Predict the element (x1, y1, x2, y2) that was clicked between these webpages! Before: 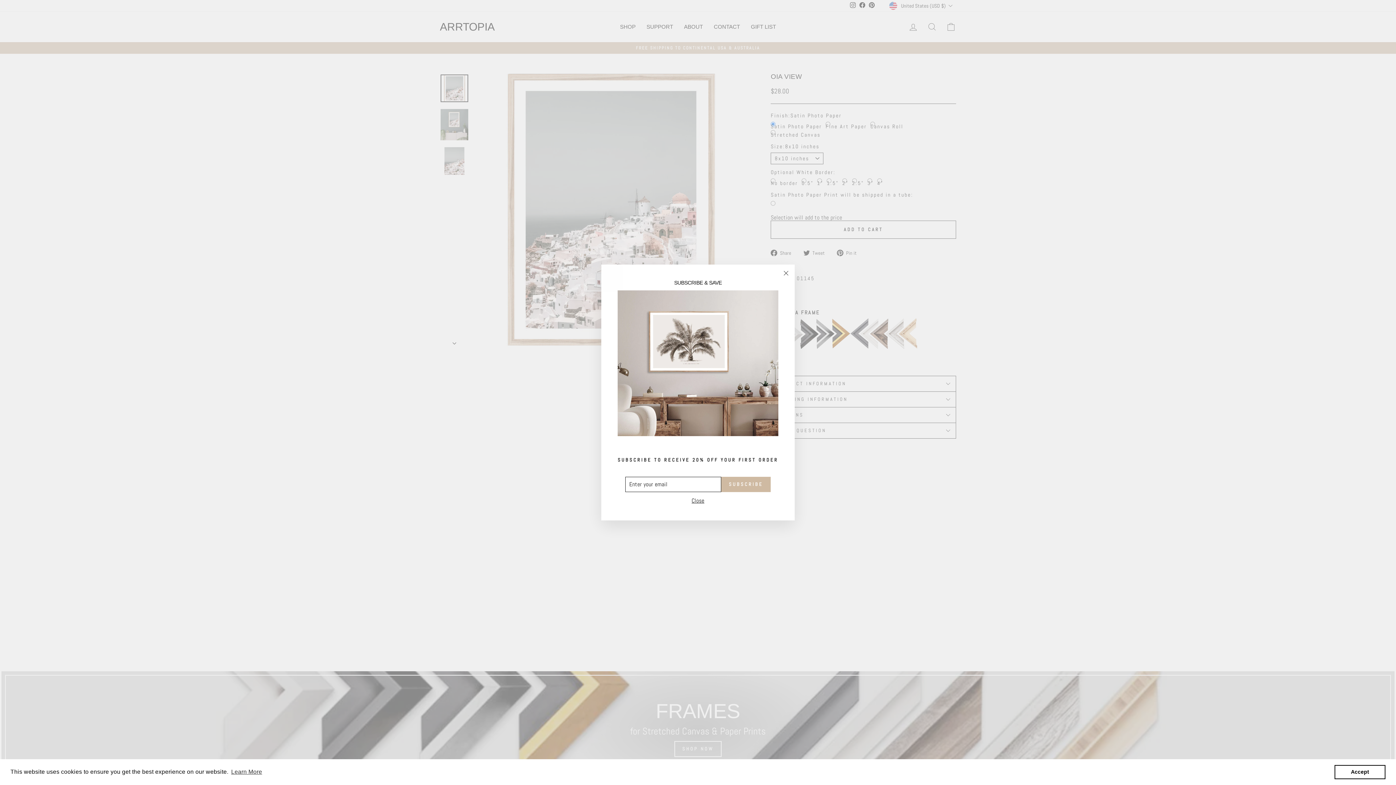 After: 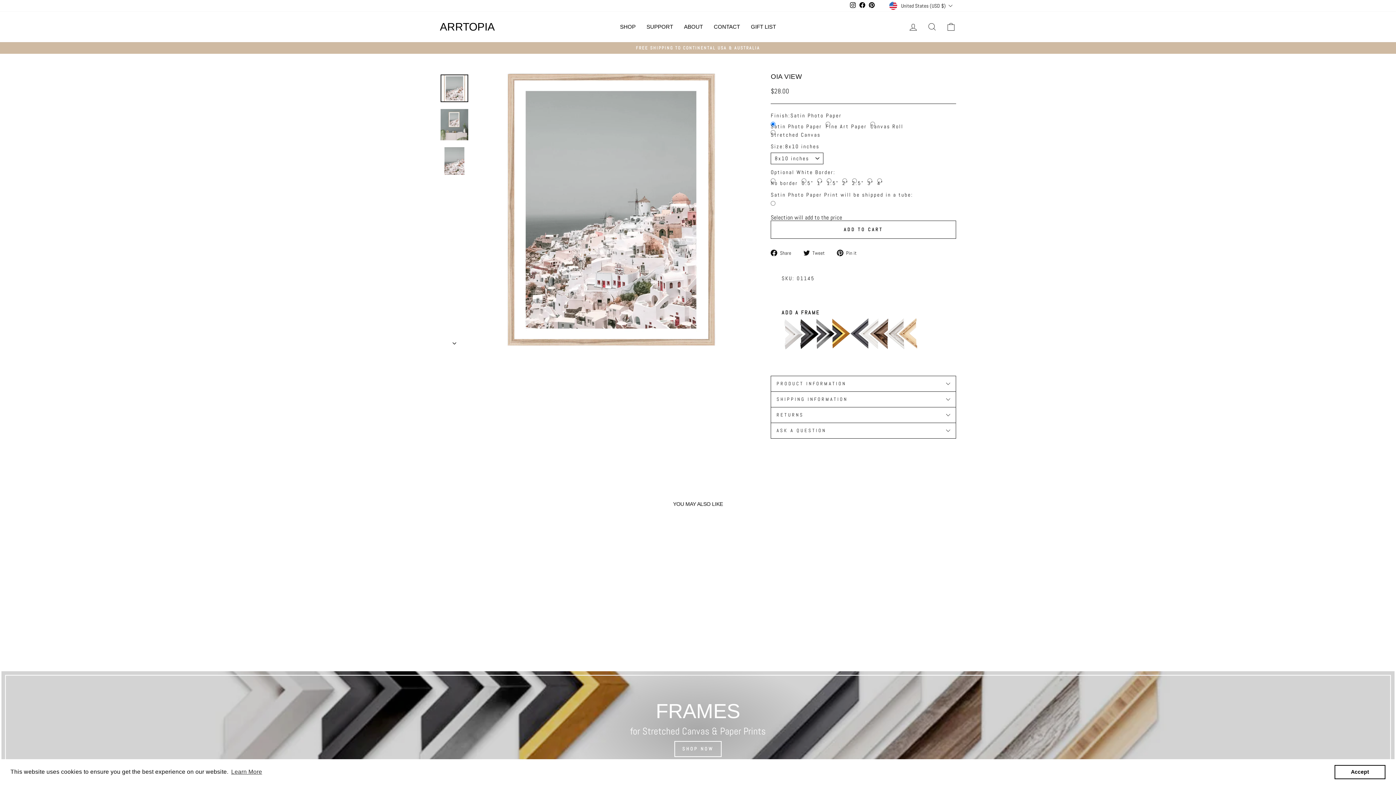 Action: bbox: (689, 497, 706, 504) label: Close